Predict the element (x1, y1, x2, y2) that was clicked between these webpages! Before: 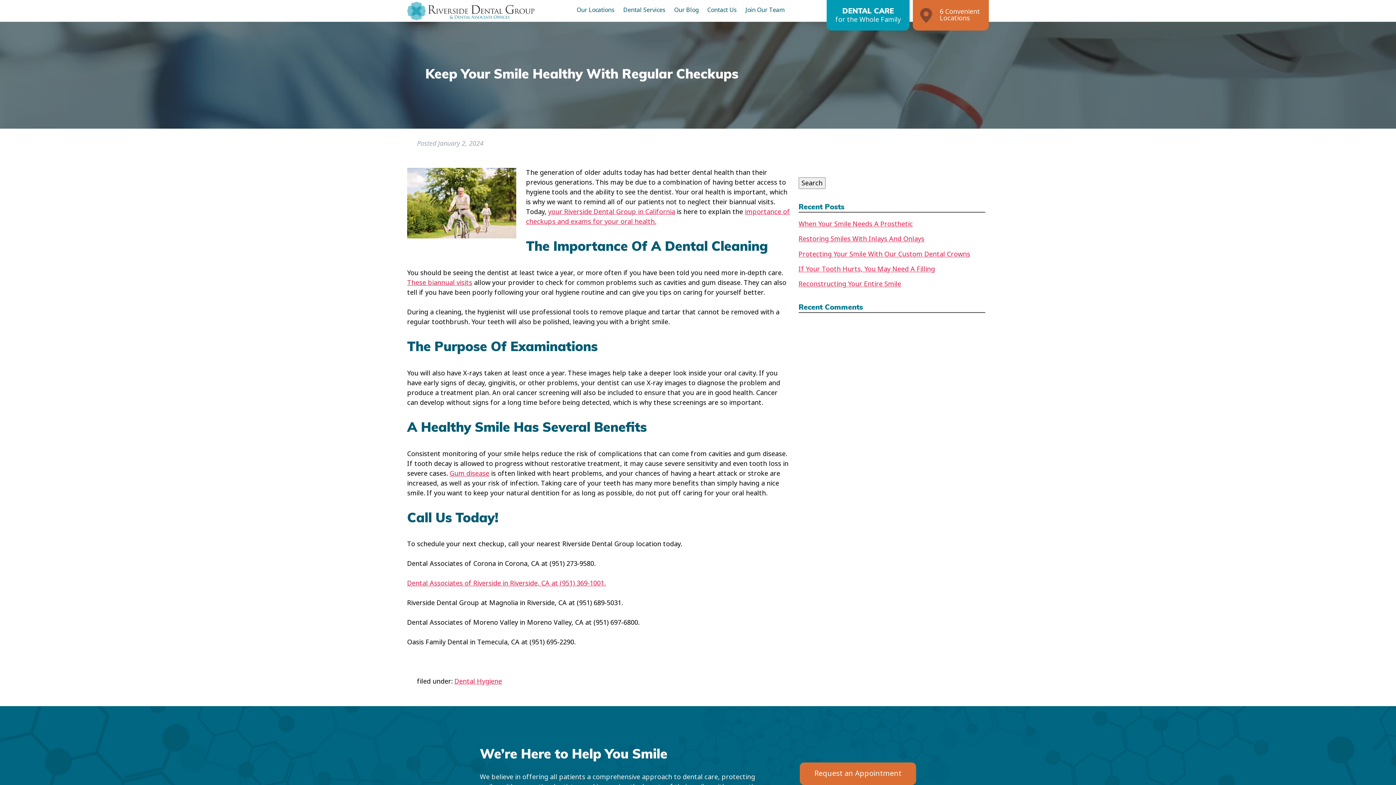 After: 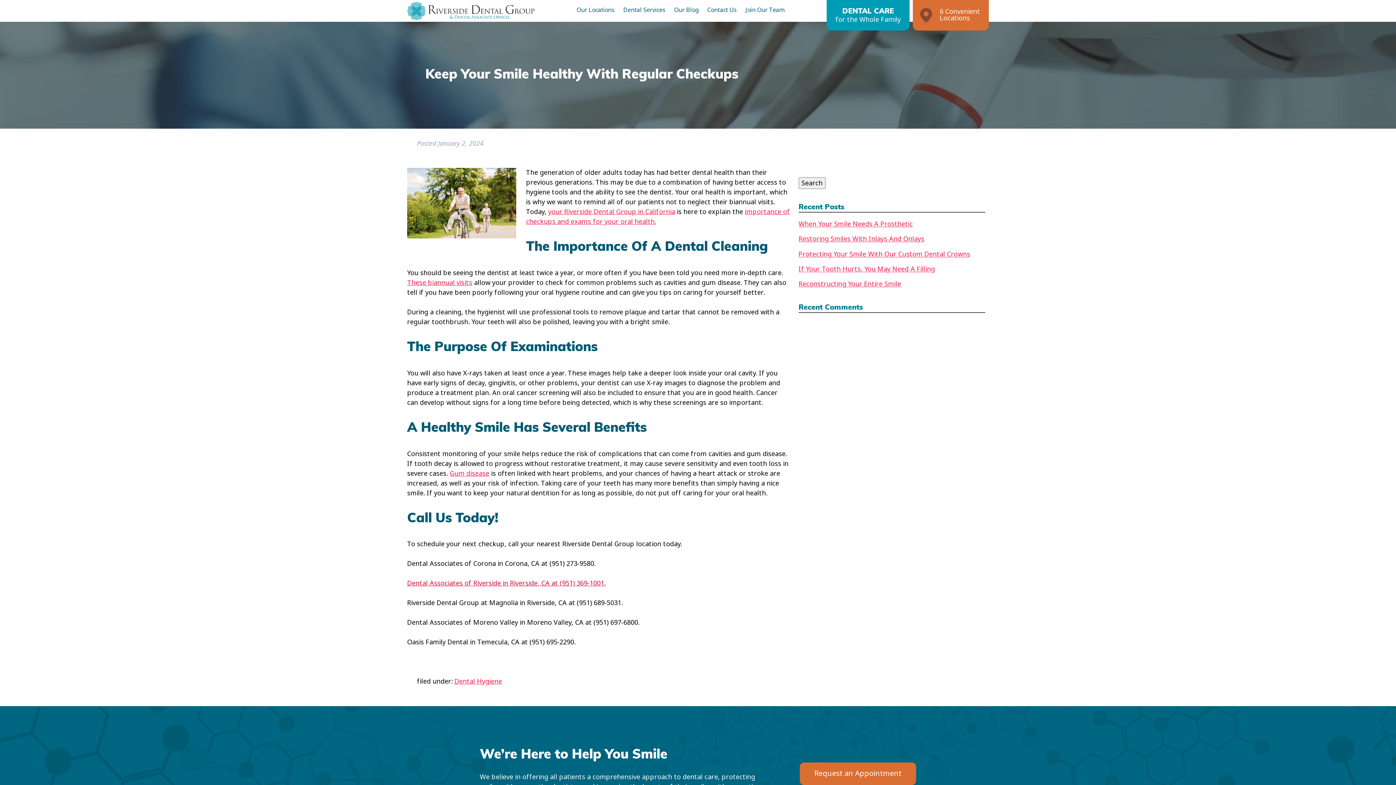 Action: label: Dental Associates of Riverside in Riverside, CA at (951) 369-1001. bbox: (407, 579, 605, 588)